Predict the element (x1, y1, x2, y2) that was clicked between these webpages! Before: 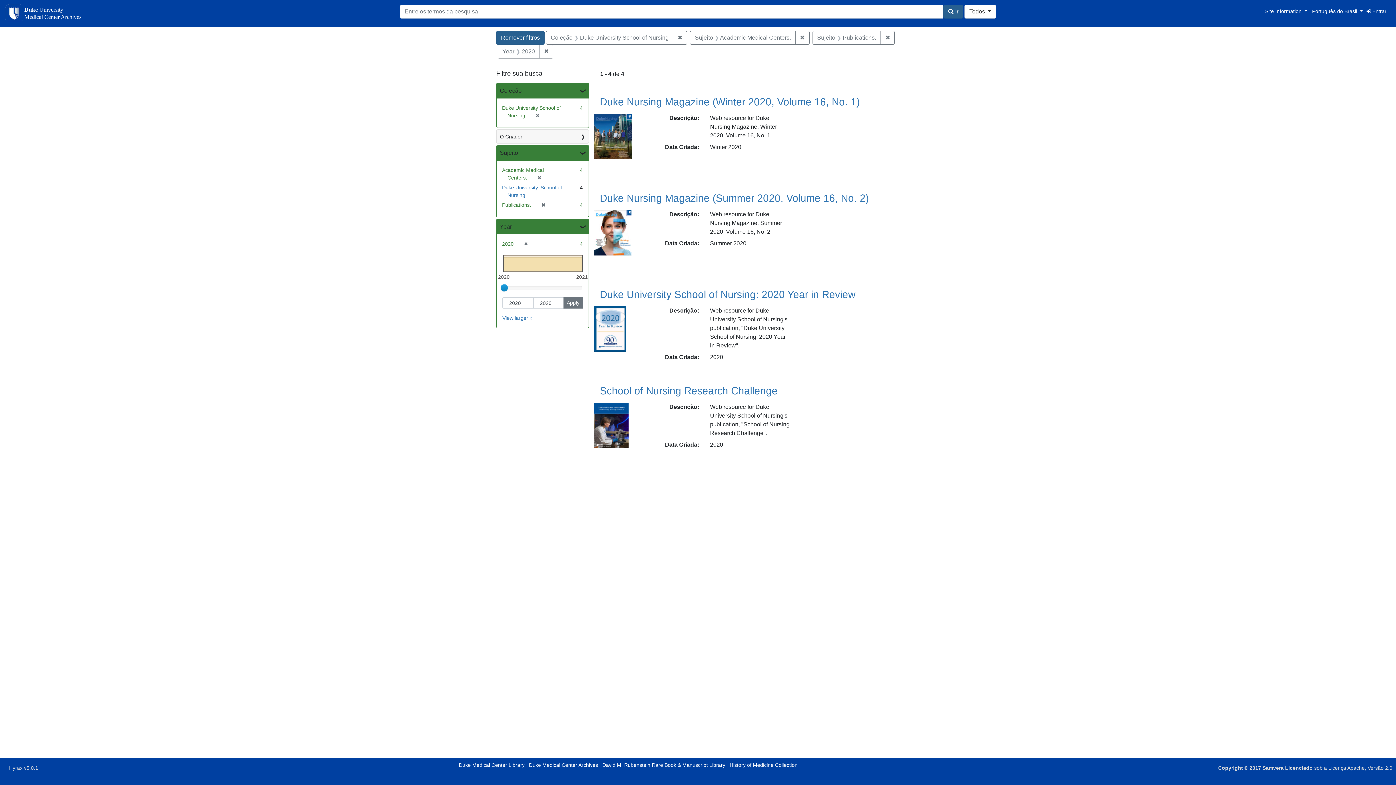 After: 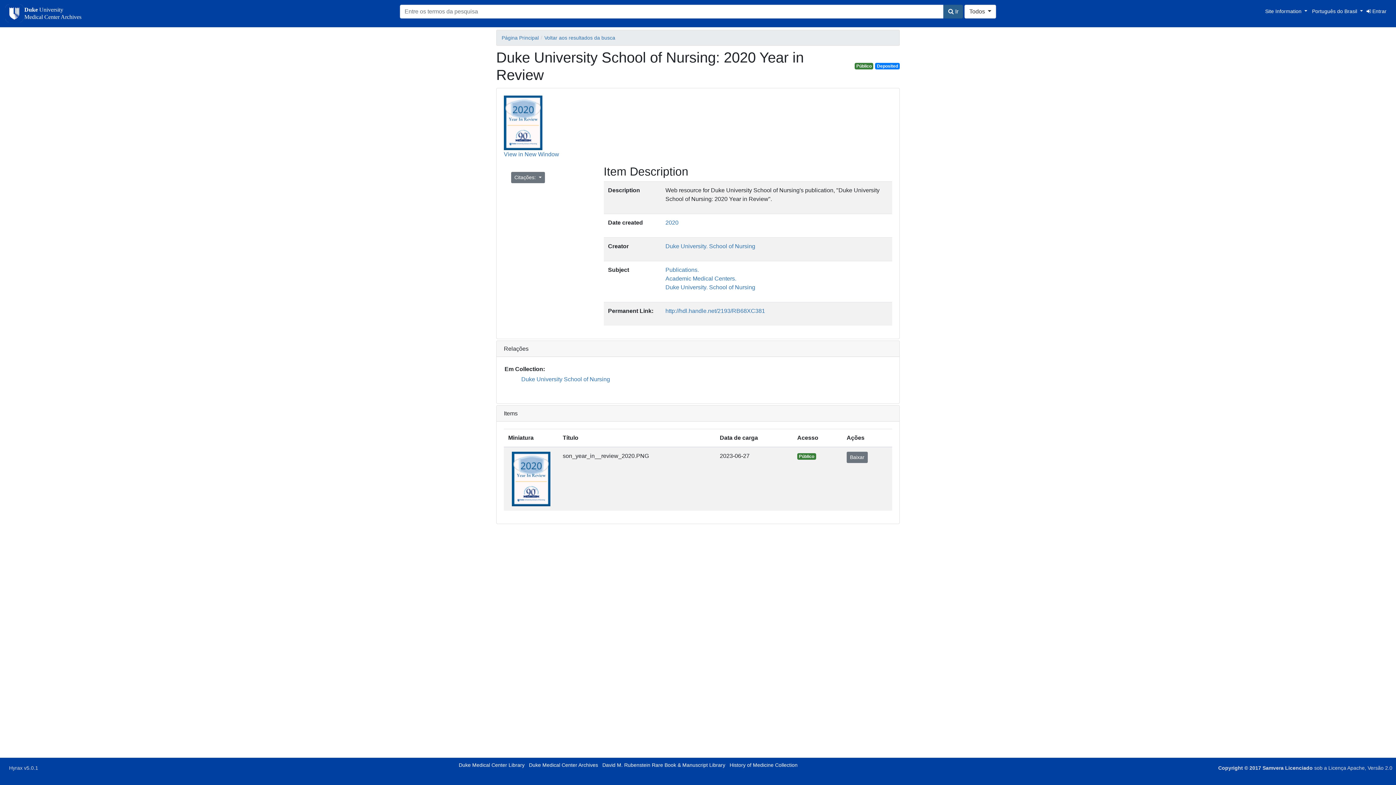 Action: label: Duke University School of Nursing: 2020 Year in Review bbox: (600, 289, 855, 300)